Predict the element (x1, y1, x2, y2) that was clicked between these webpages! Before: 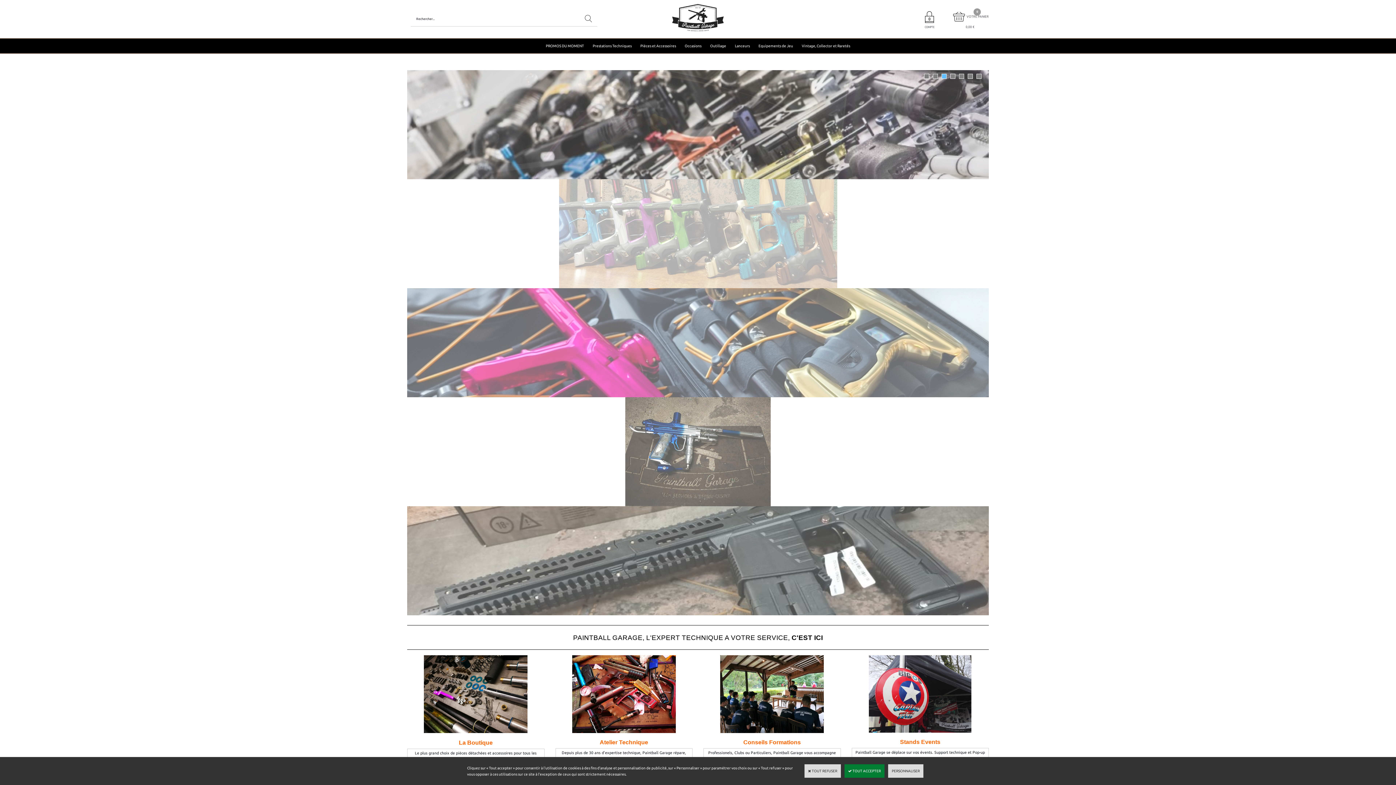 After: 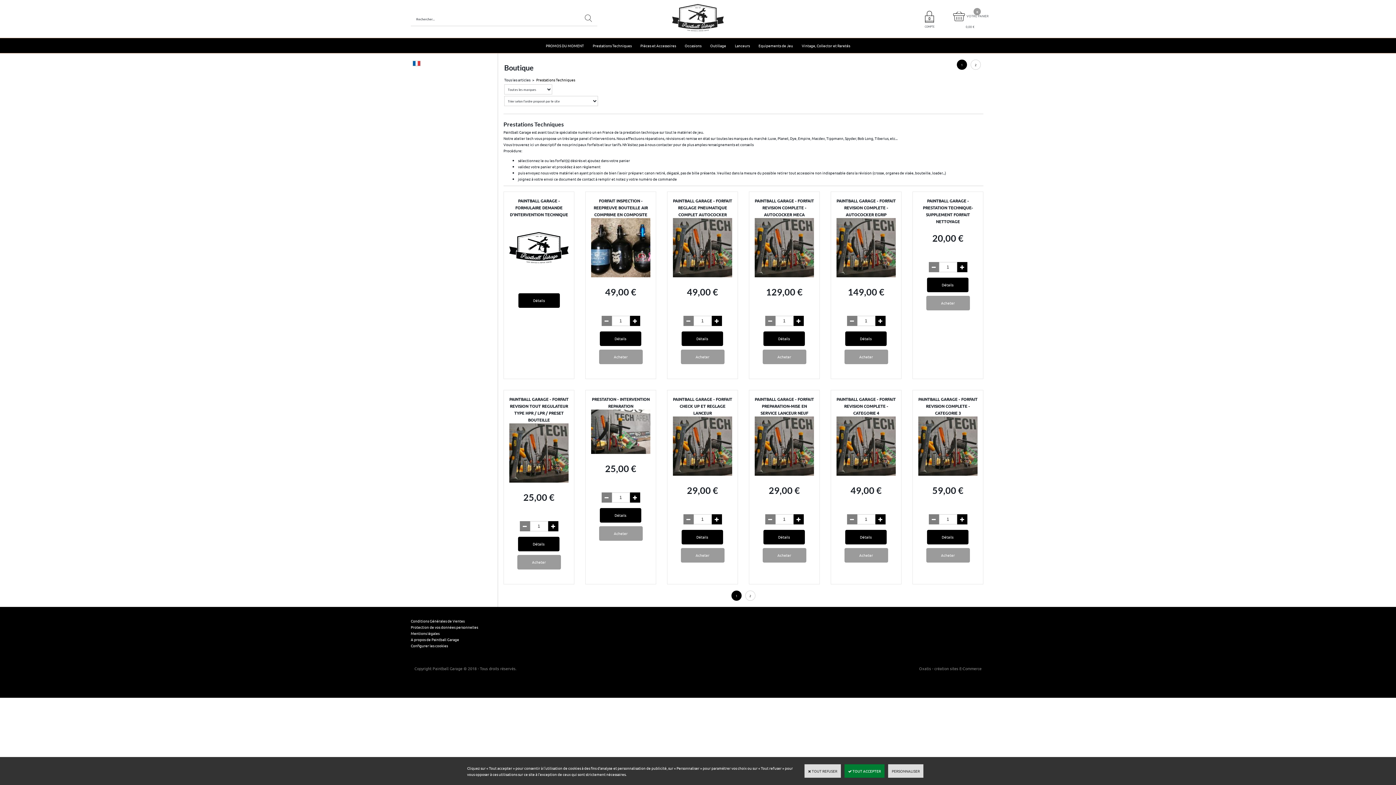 Action: bbox: (588, 38, 636, 53) label: Prestations Techniques